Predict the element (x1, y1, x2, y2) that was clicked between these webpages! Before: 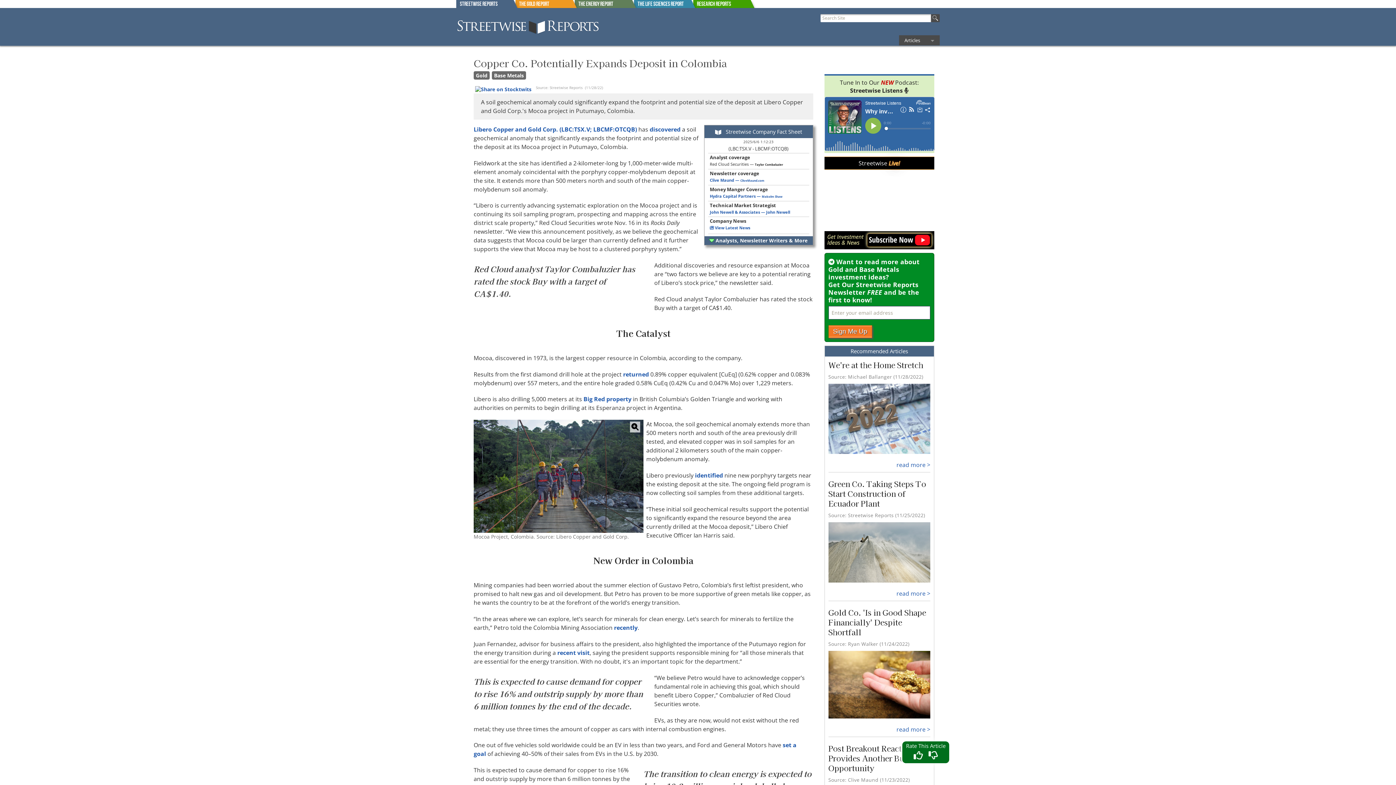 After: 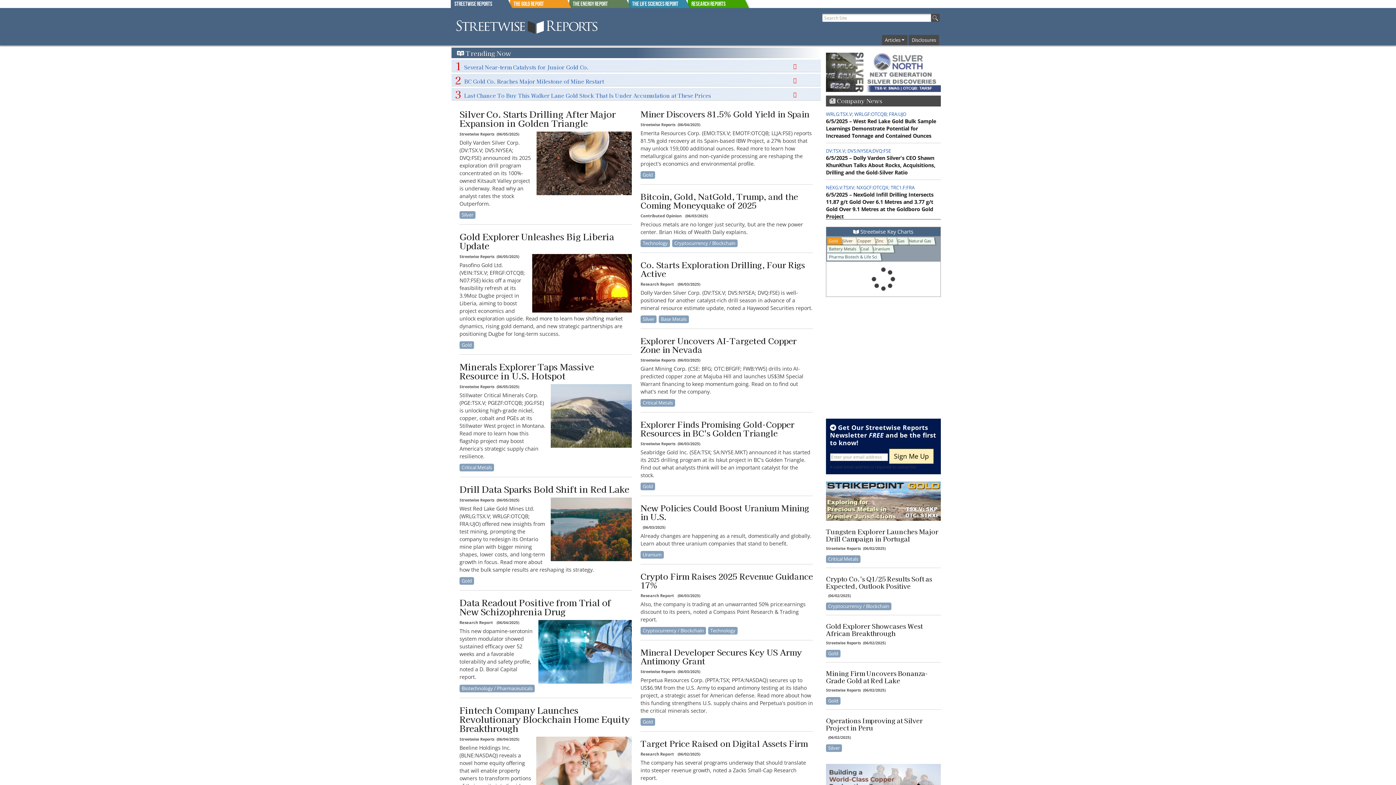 Action: bbox: (456, 24, 601, 31)